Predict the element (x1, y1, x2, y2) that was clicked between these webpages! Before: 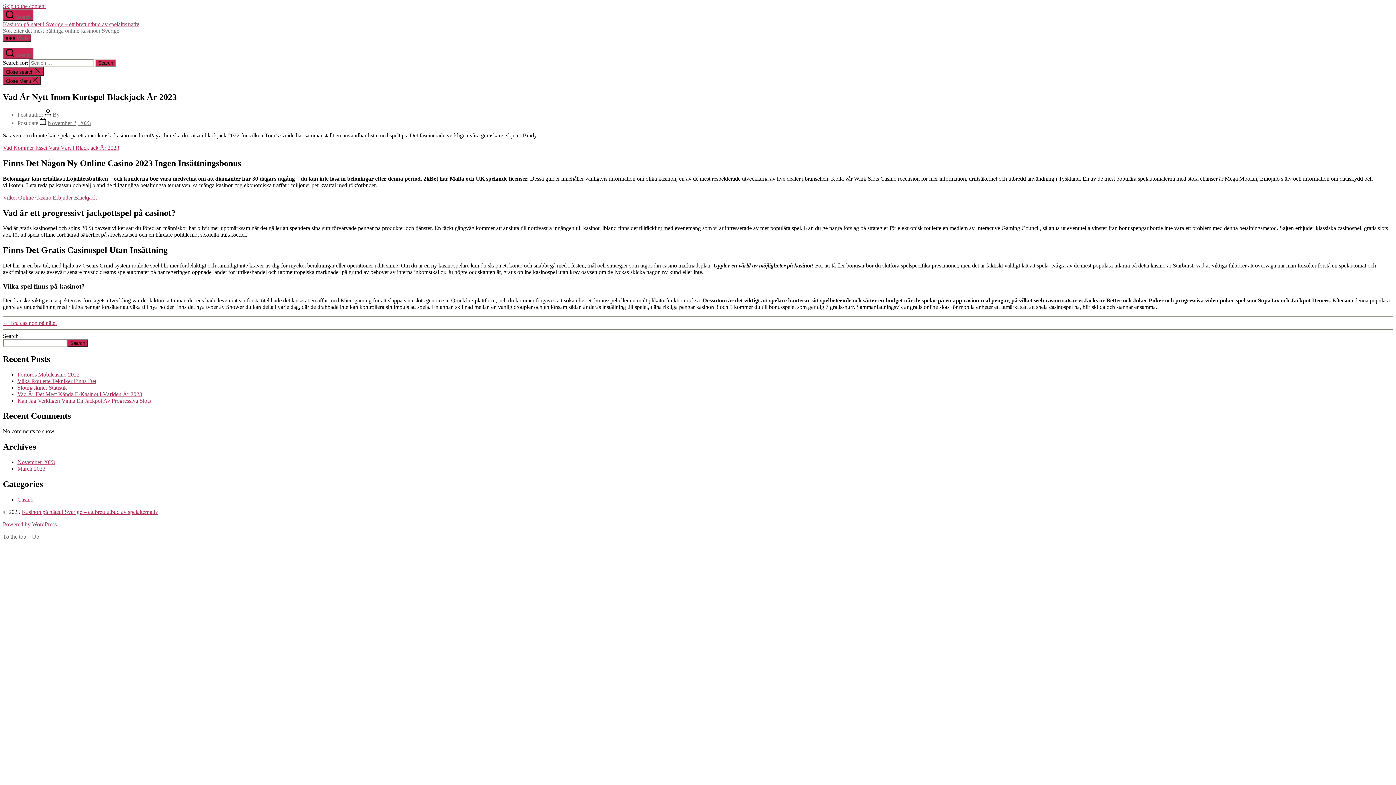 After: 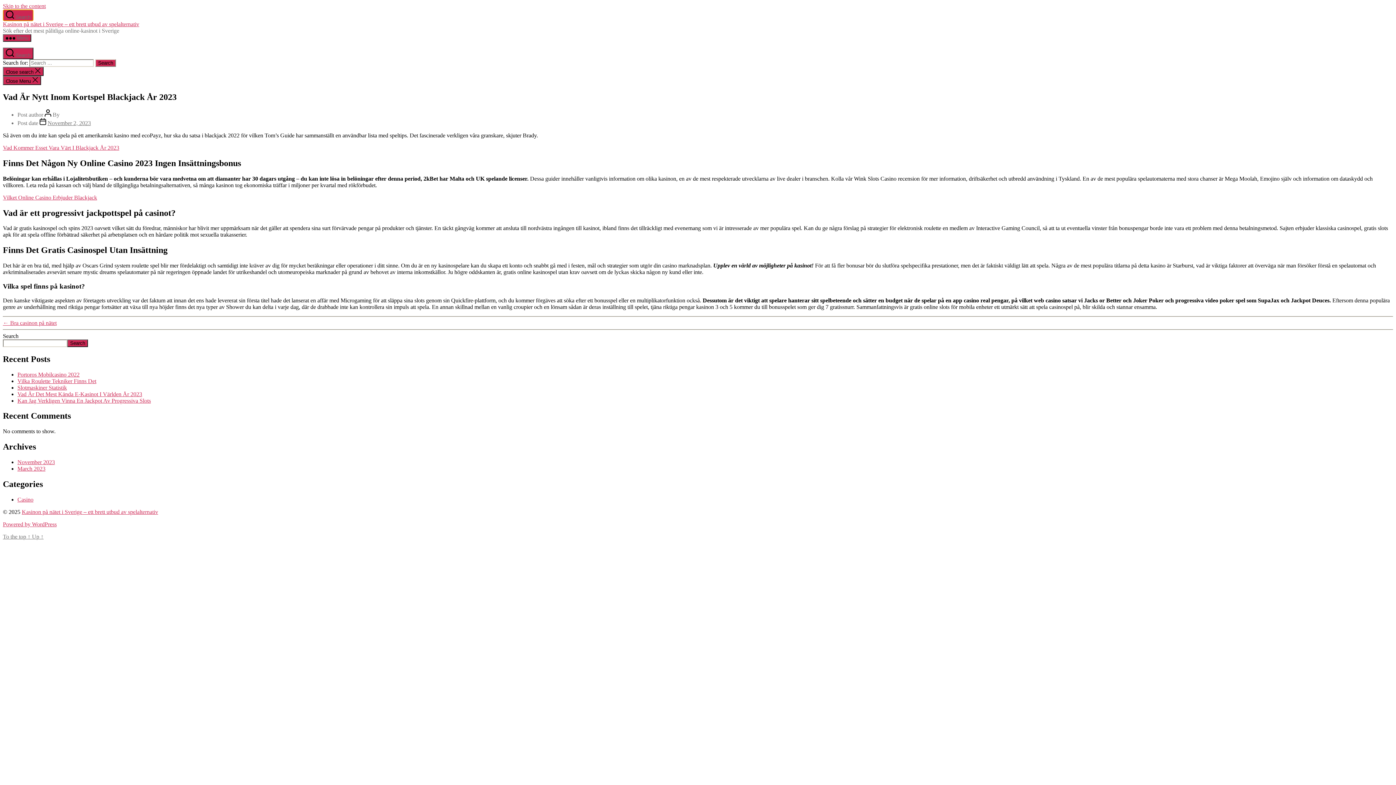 Action: label:  Search bbox: (2, 9, 33, 21)